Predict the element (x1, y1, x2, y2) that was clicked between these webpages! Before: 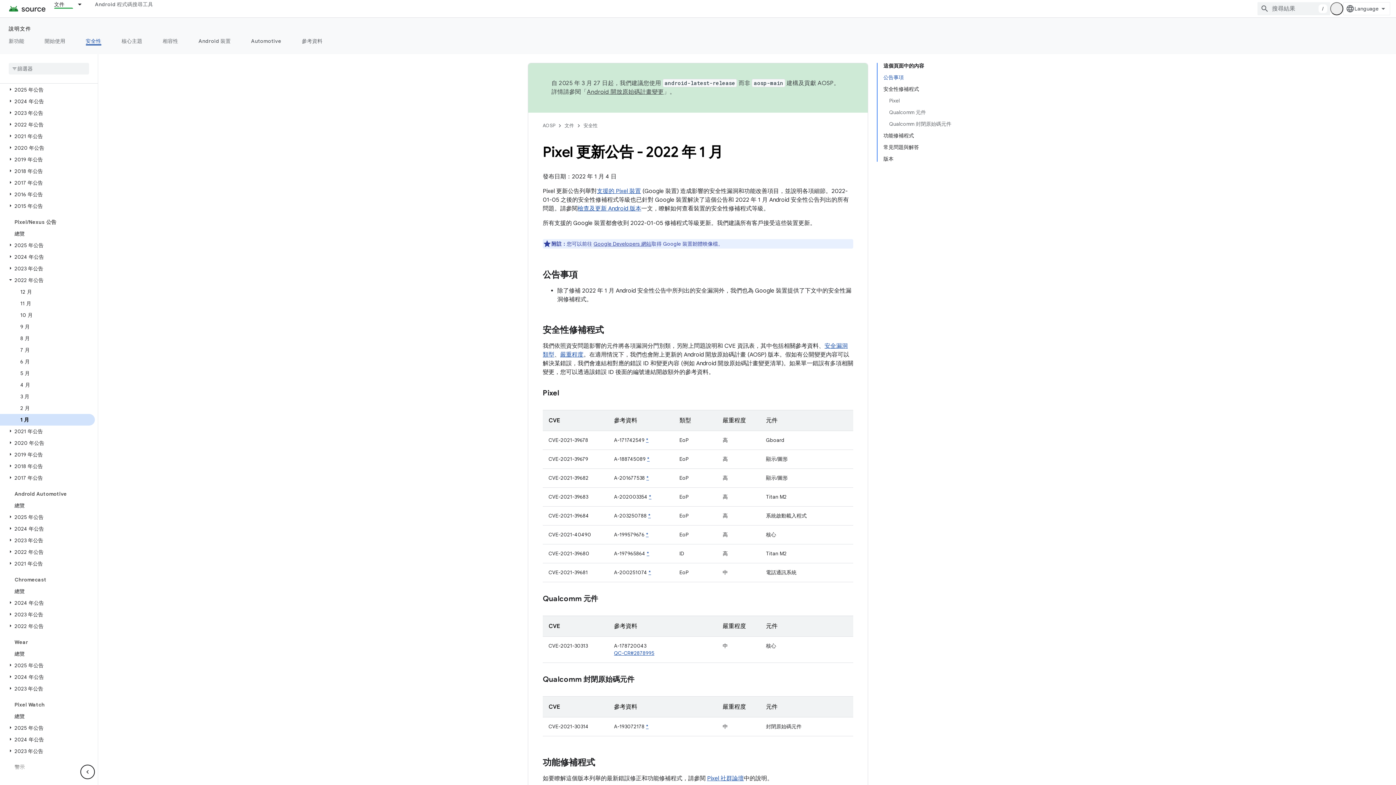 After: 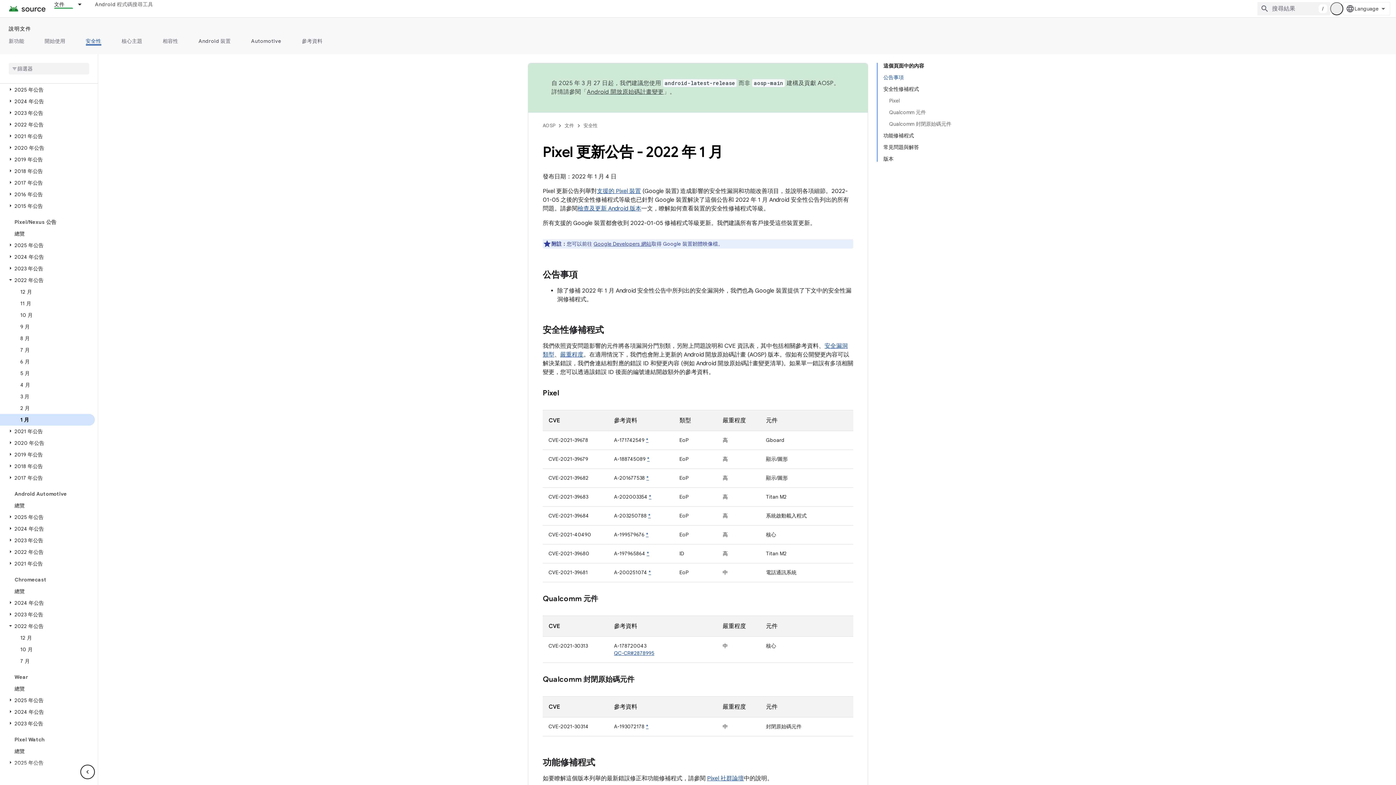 Action: bbox: (6, 622, 14, 629)